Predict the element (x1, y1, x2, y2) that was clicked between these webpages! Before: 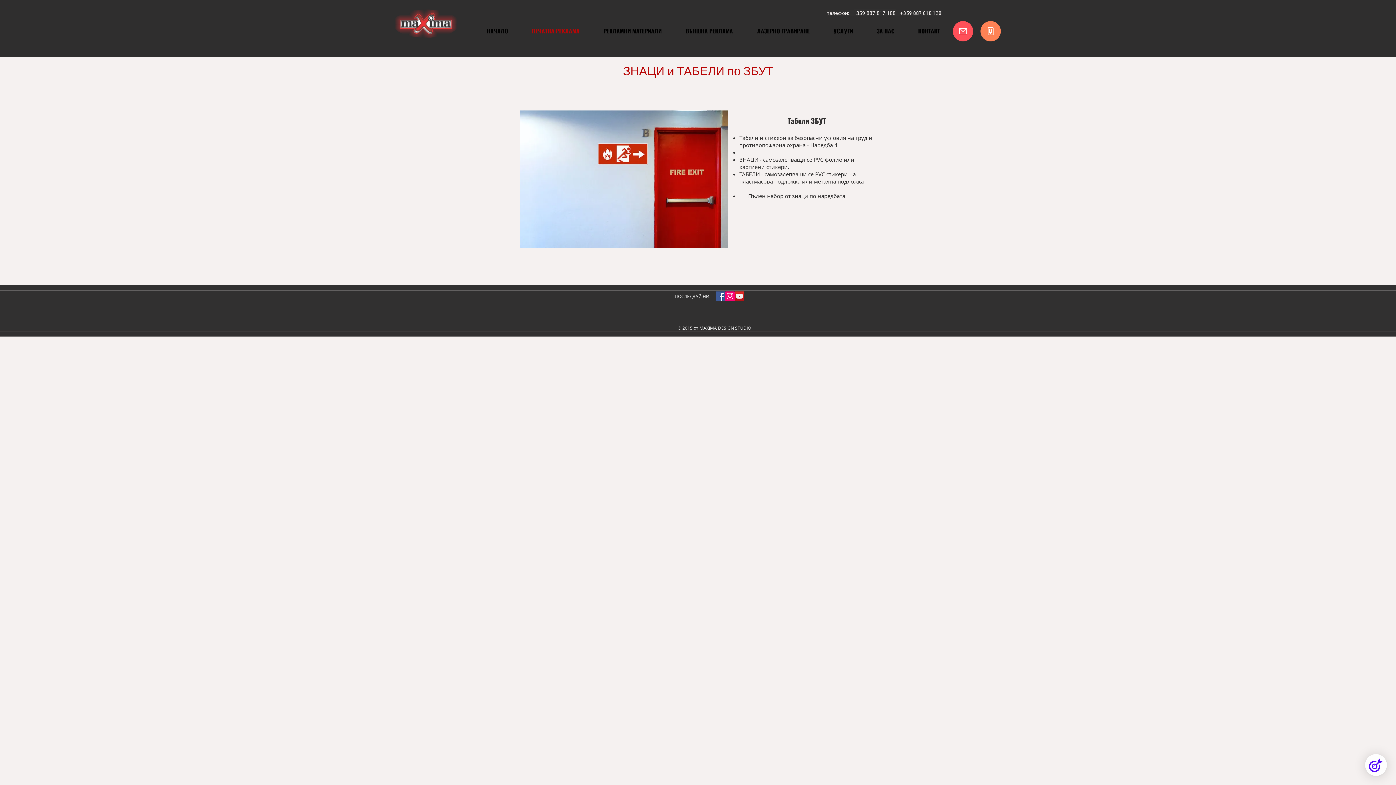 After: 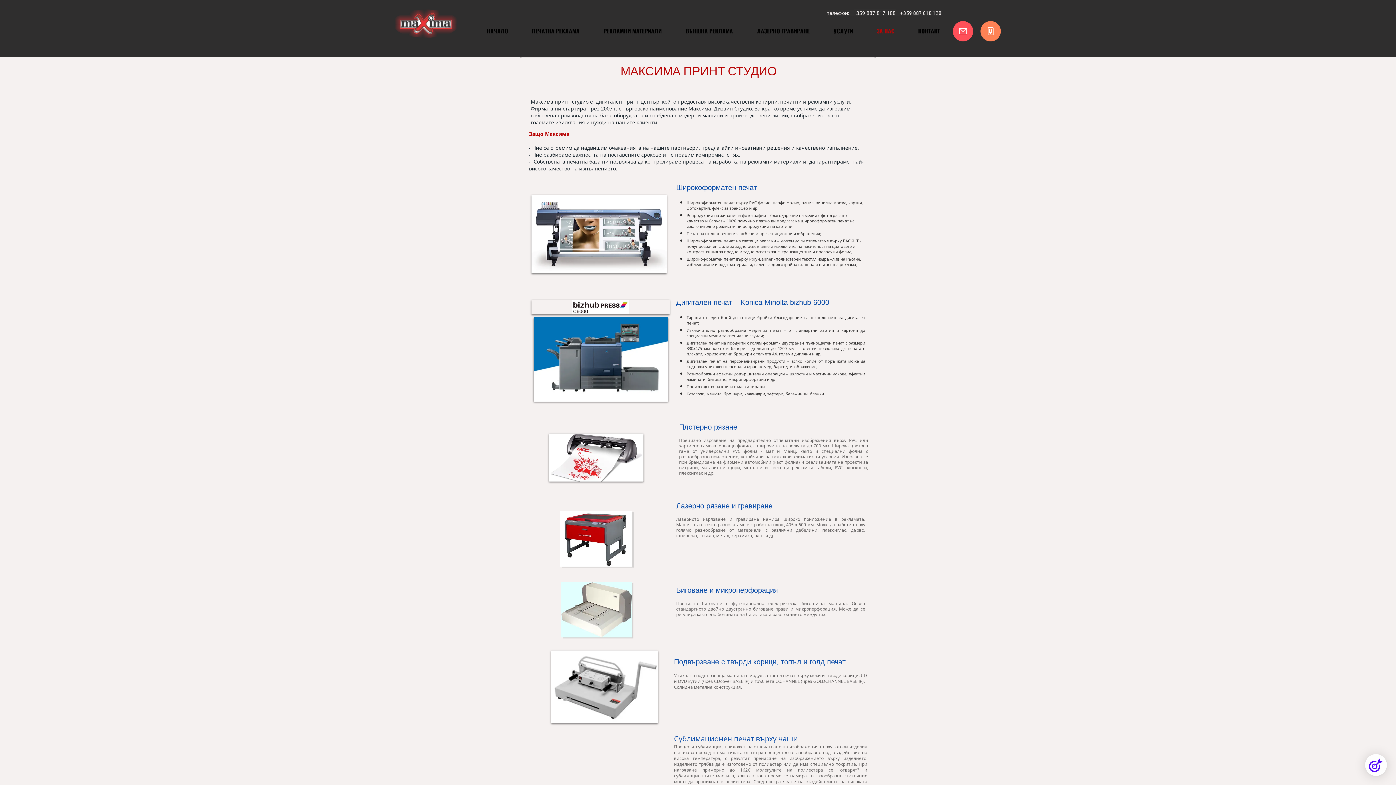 Action: bbox: (865, 19, 906, 42) label: ЗА НАС